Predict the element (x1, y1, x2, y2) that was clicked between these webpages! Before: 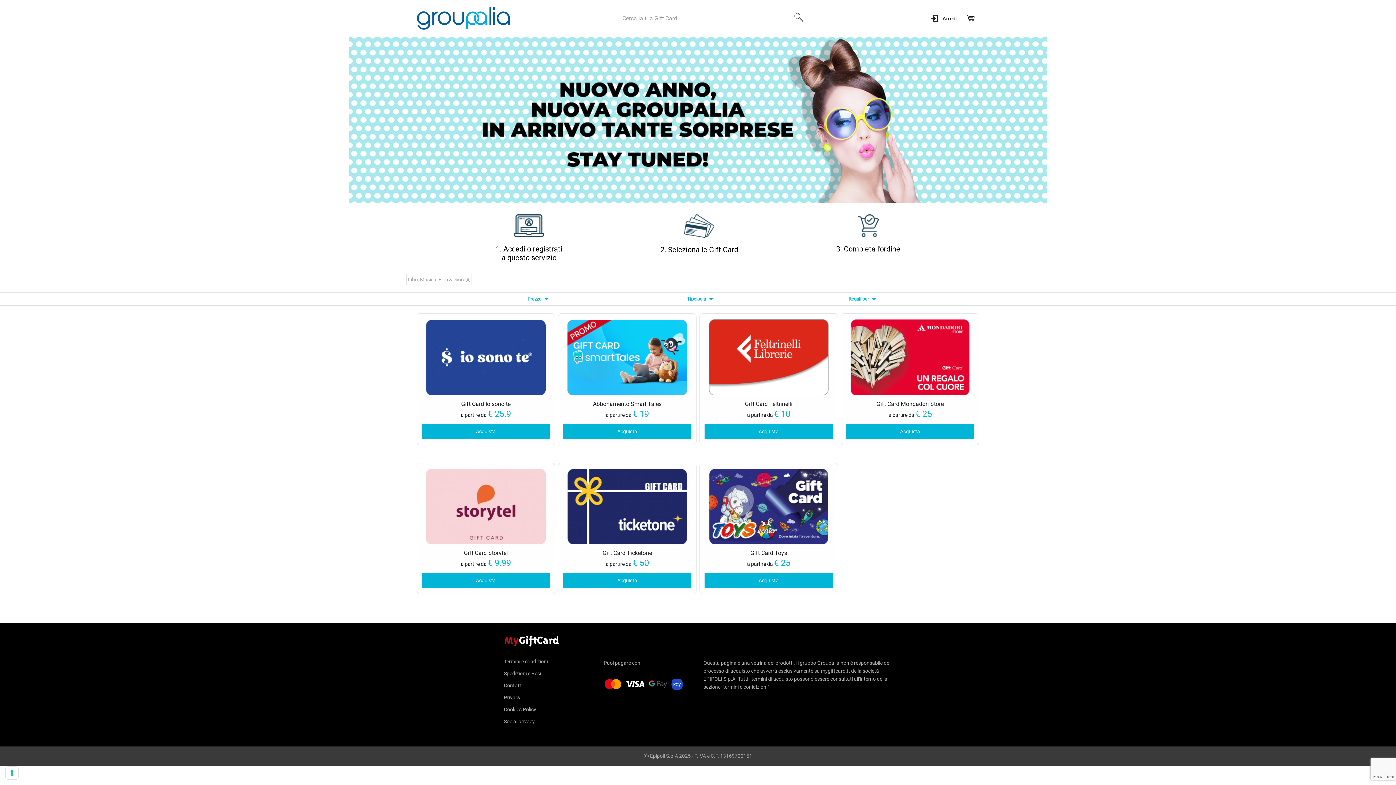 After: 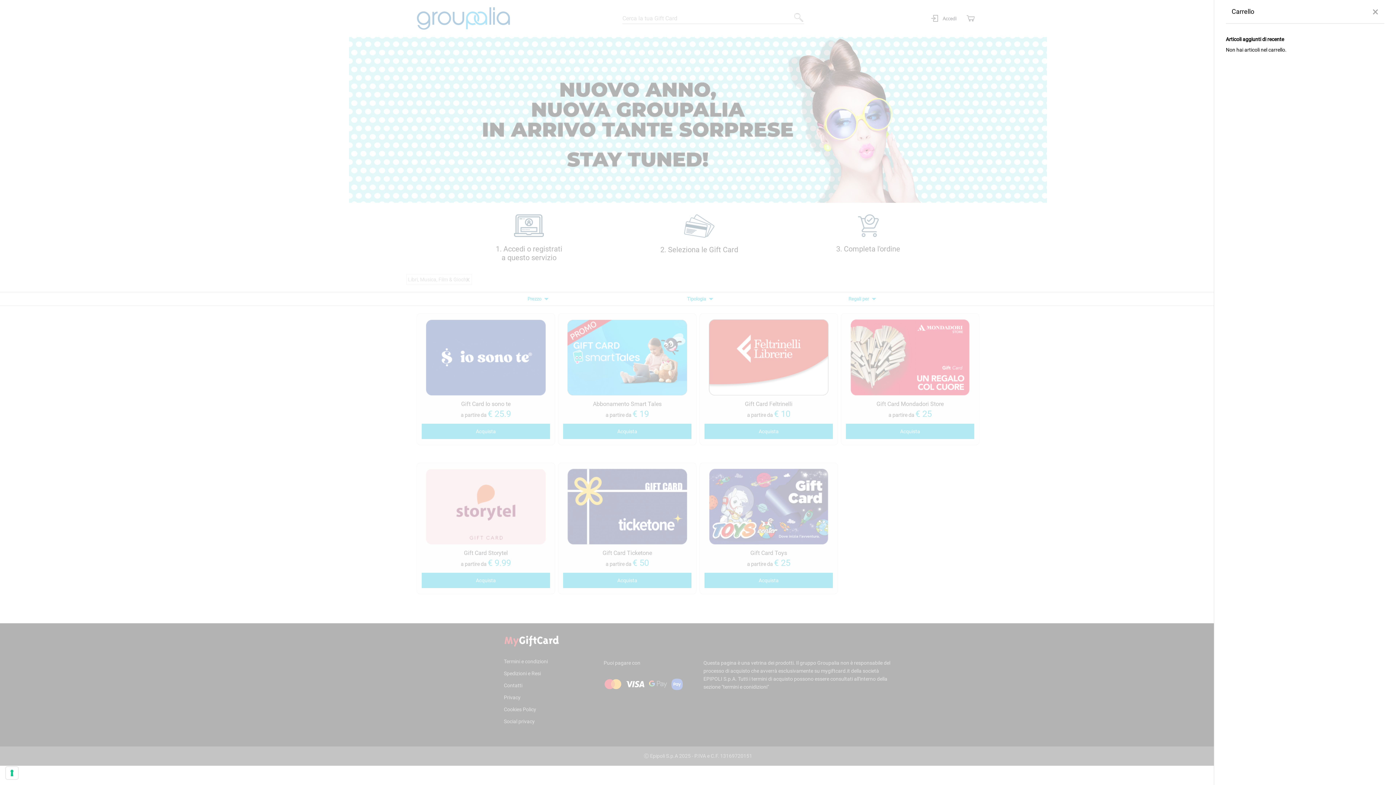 Action: bbox: (962, 14, 978, 22)